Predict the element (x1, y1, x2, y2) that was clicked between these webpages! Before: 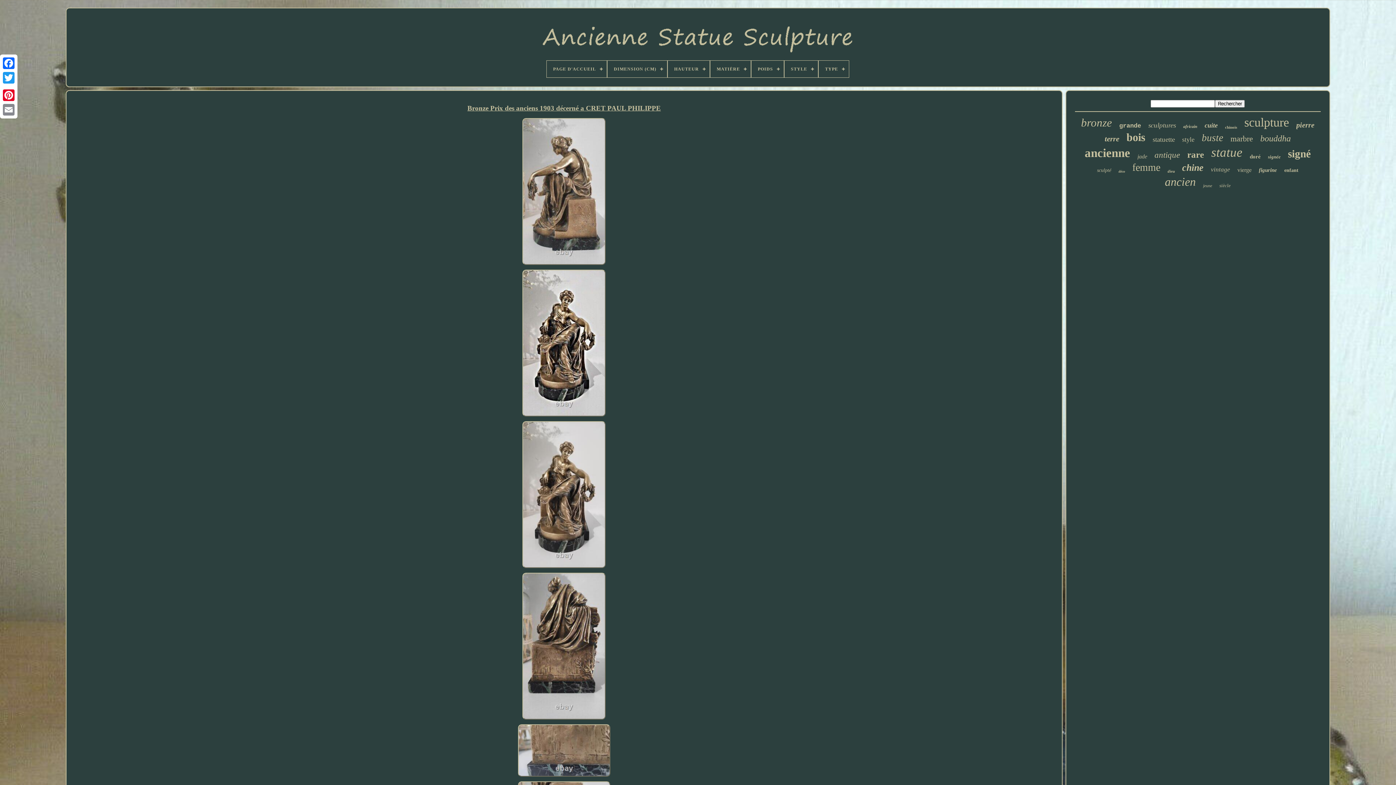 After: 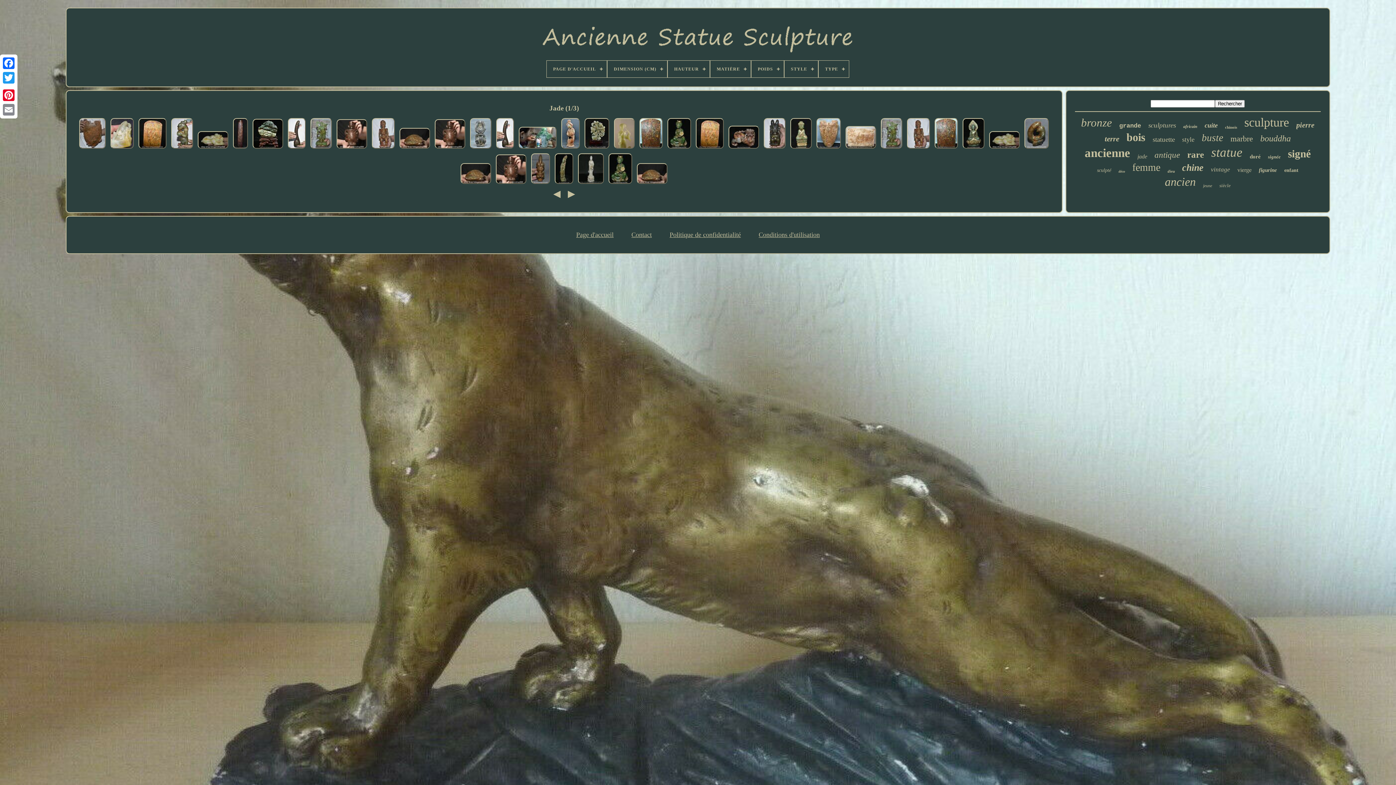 Action: label: jade bbox: (1137, 153, 1147, 160)